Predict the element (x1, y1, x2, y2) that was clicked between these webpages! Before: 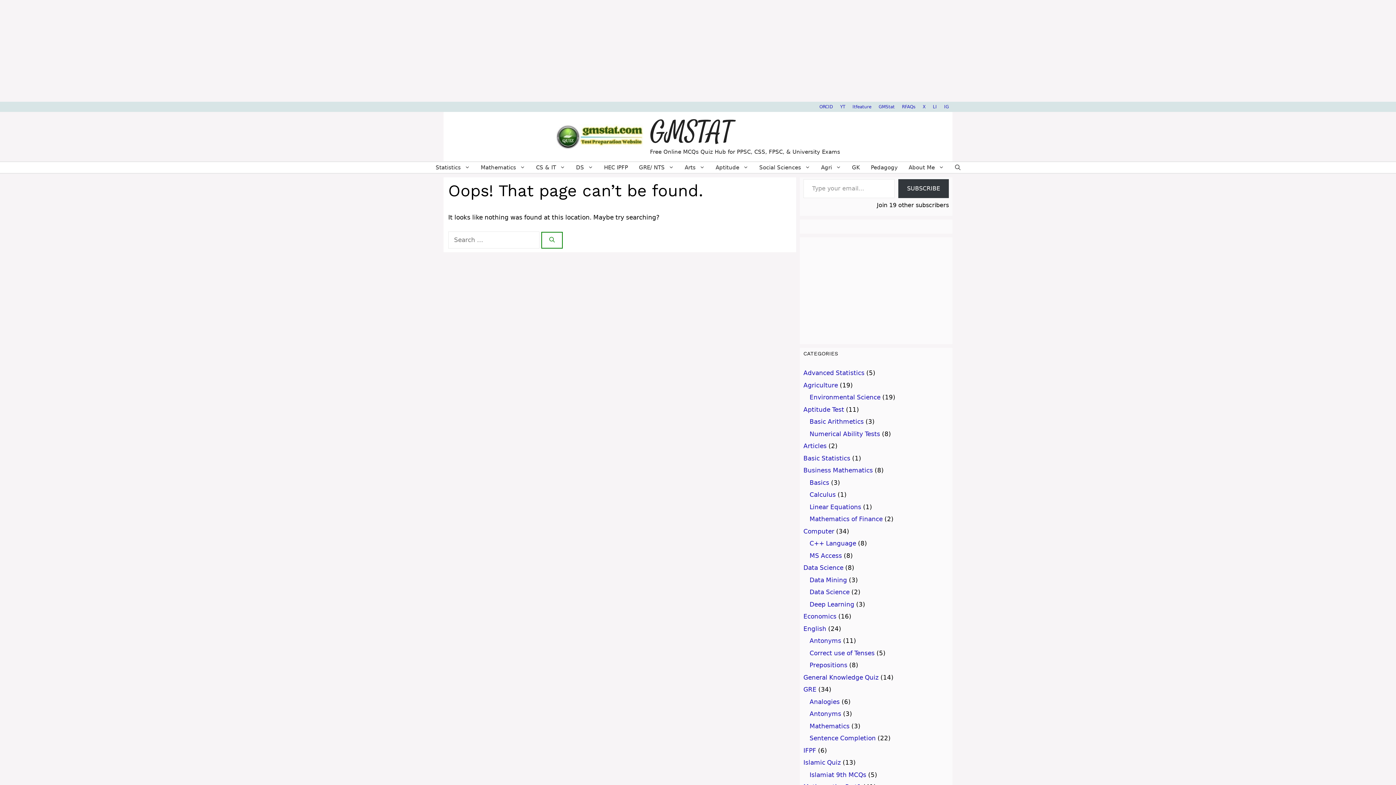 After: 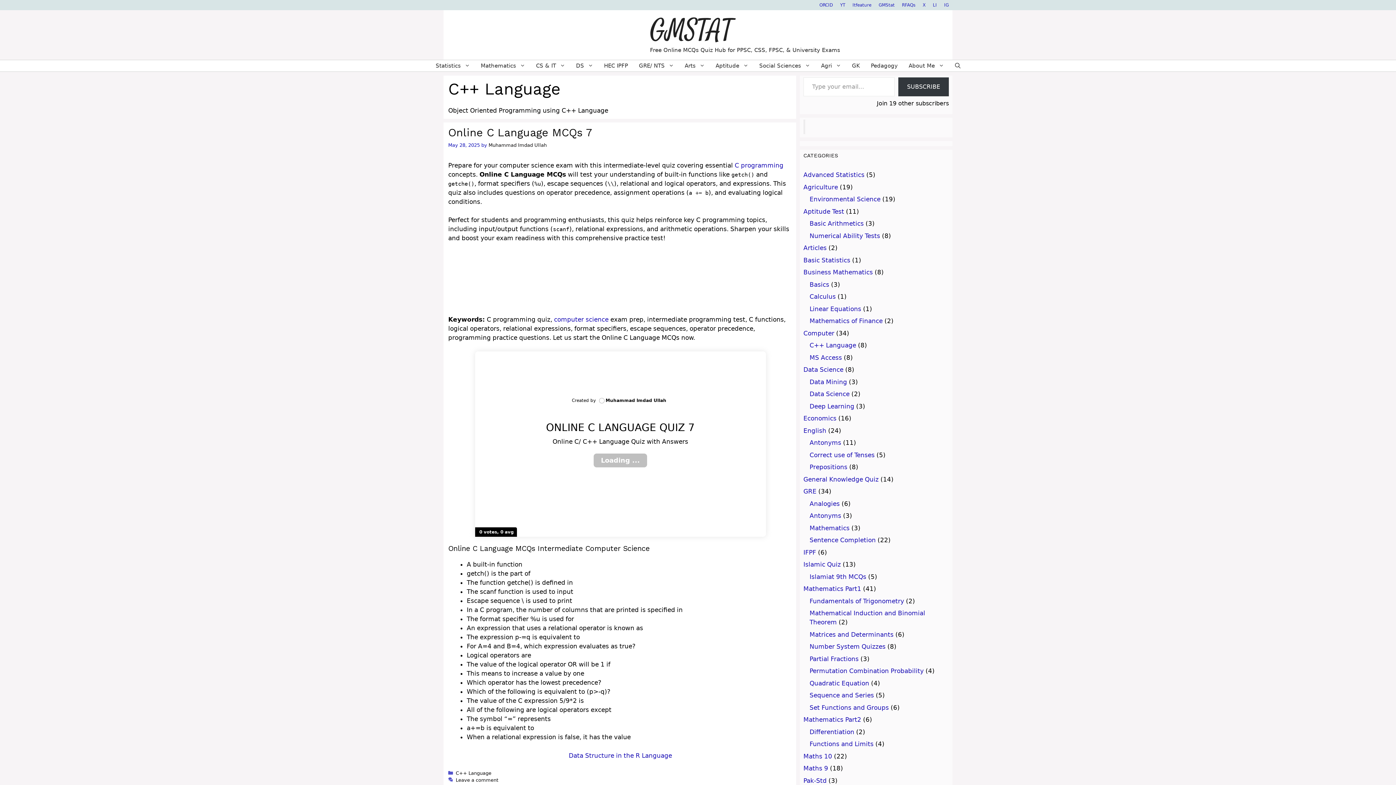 Action: label: C++ Language bbox: (809, 540, 856, 547)